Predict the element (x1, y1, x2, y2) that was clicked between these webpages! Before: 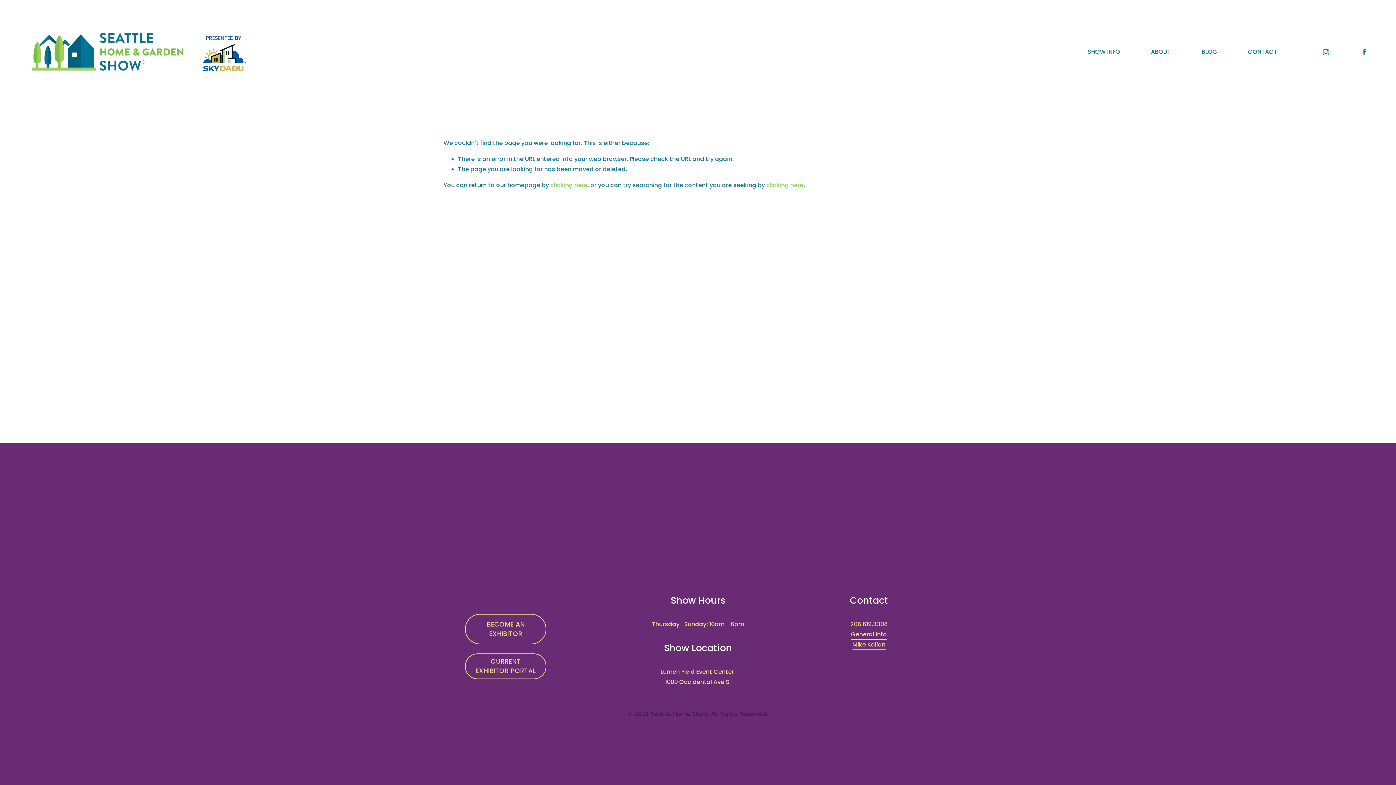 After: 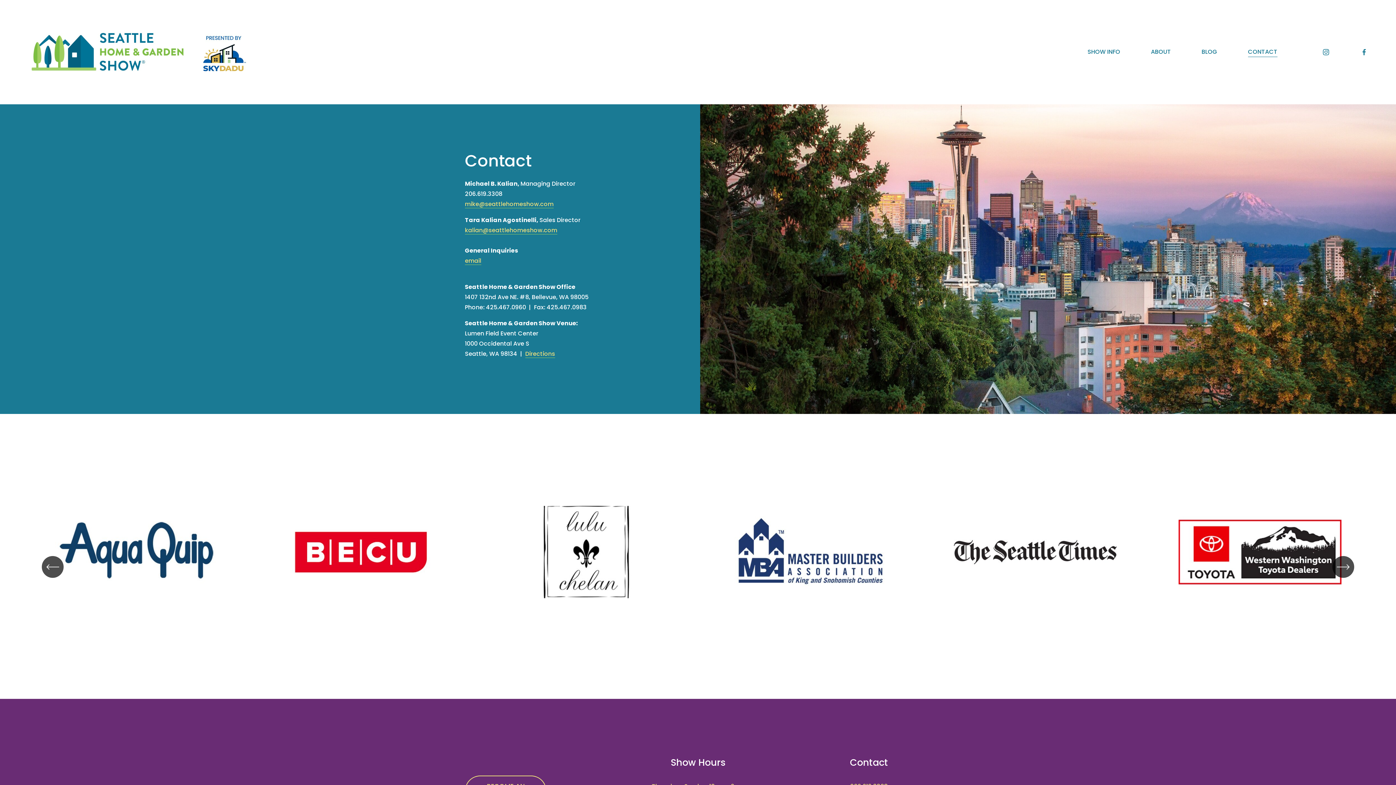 Action: bbox: (1248, 46, 1277, 57) label: CONTACT